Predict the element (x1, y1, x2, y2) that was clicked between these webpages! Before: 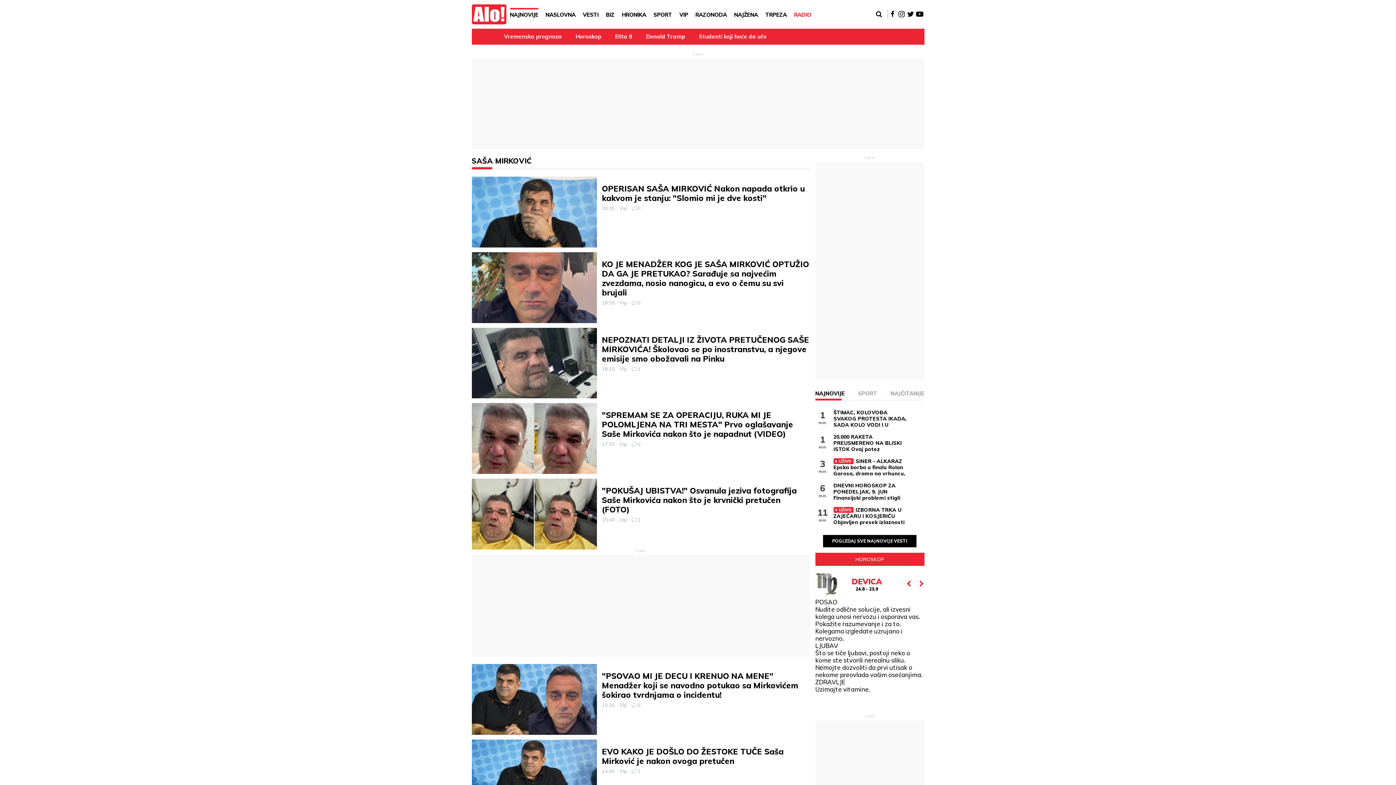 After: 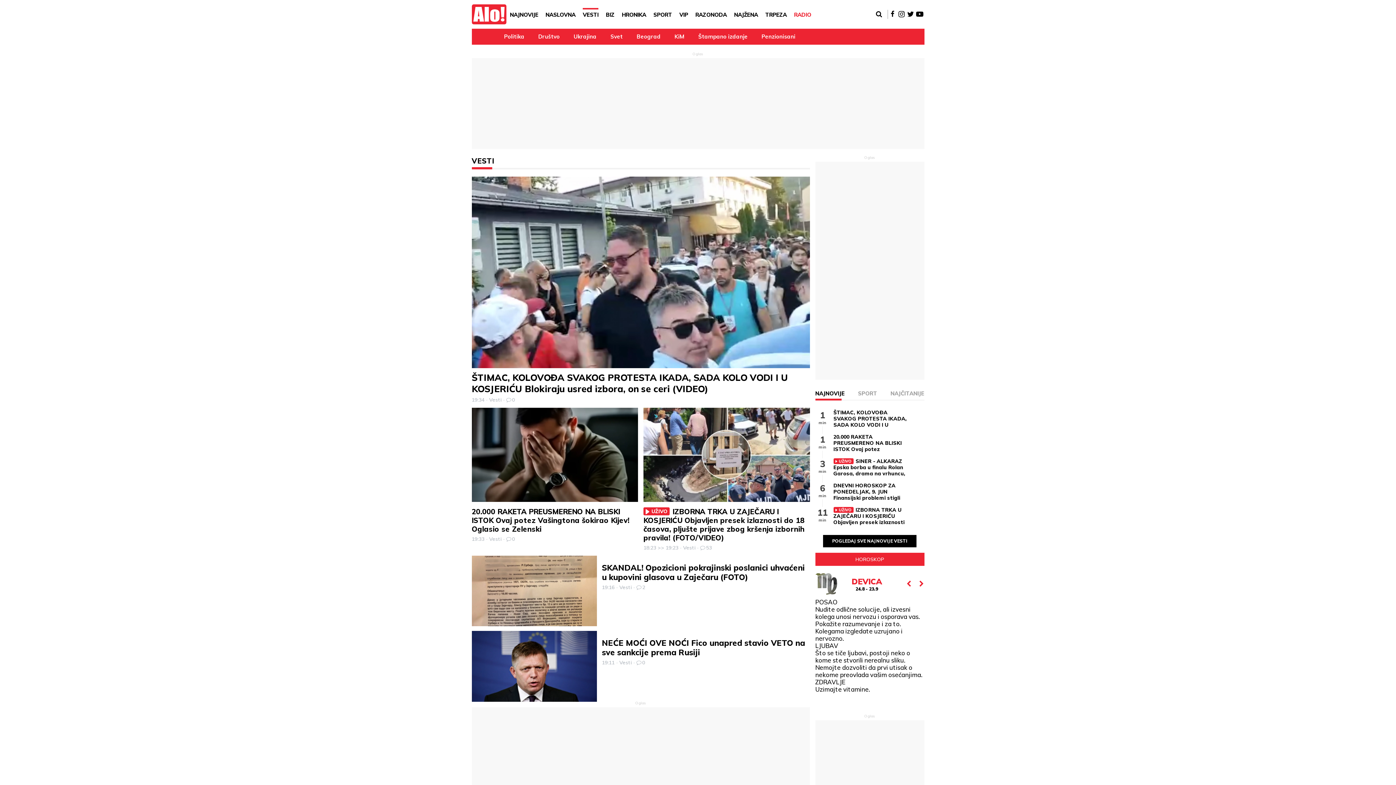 Action: label: VESTI bbox: (582, 7, 598, 21)